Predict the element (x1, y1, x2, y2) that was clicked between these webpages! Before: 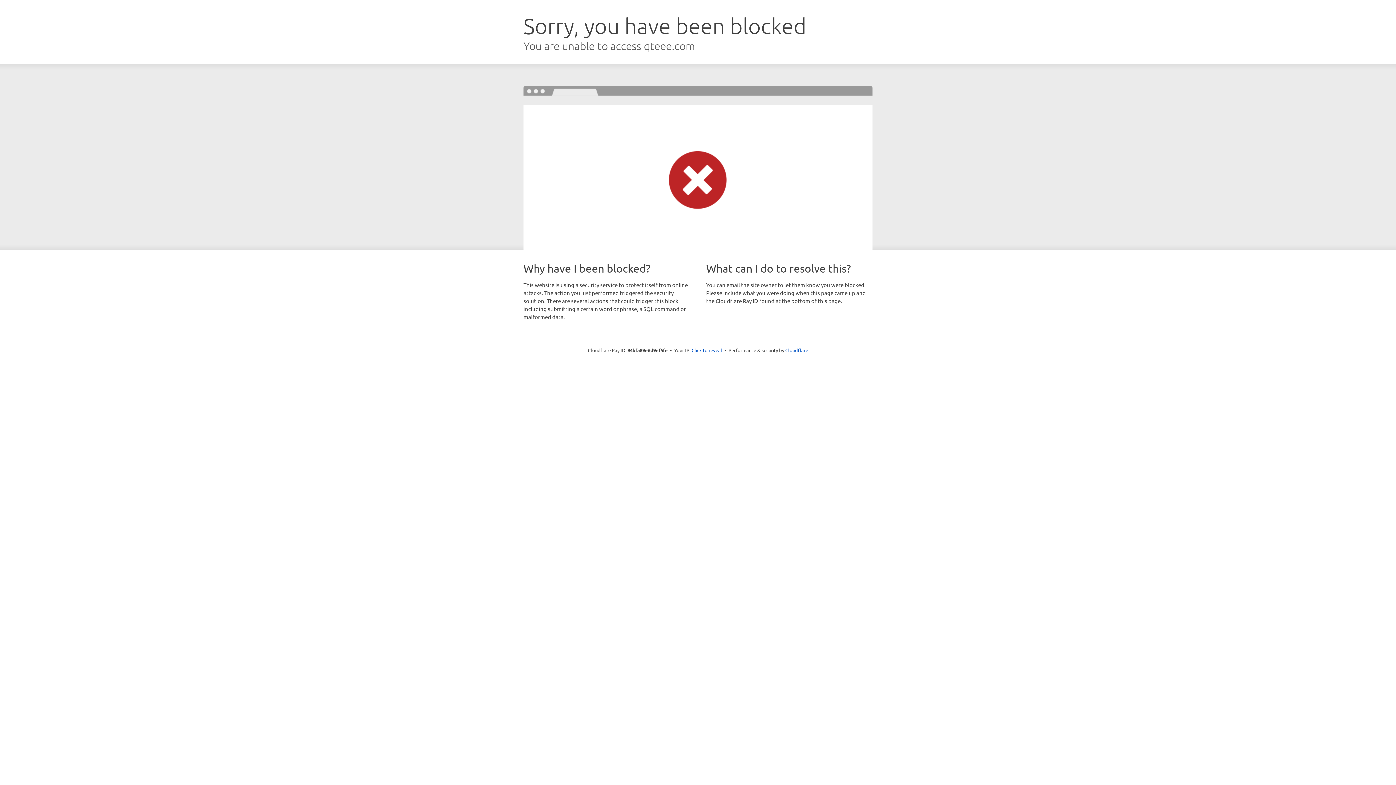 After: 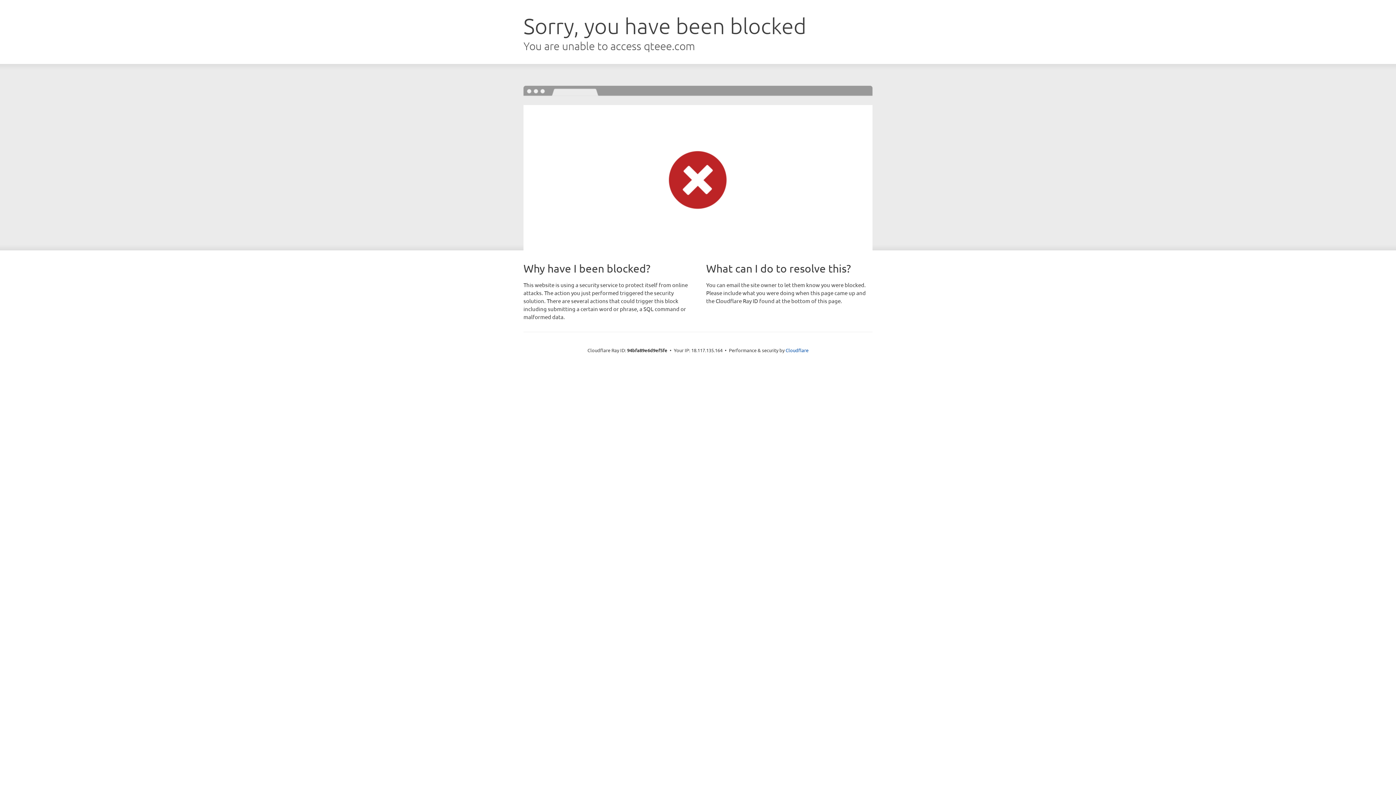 Action: bbox: (691, 346, 722, 353) label: Click to reveal